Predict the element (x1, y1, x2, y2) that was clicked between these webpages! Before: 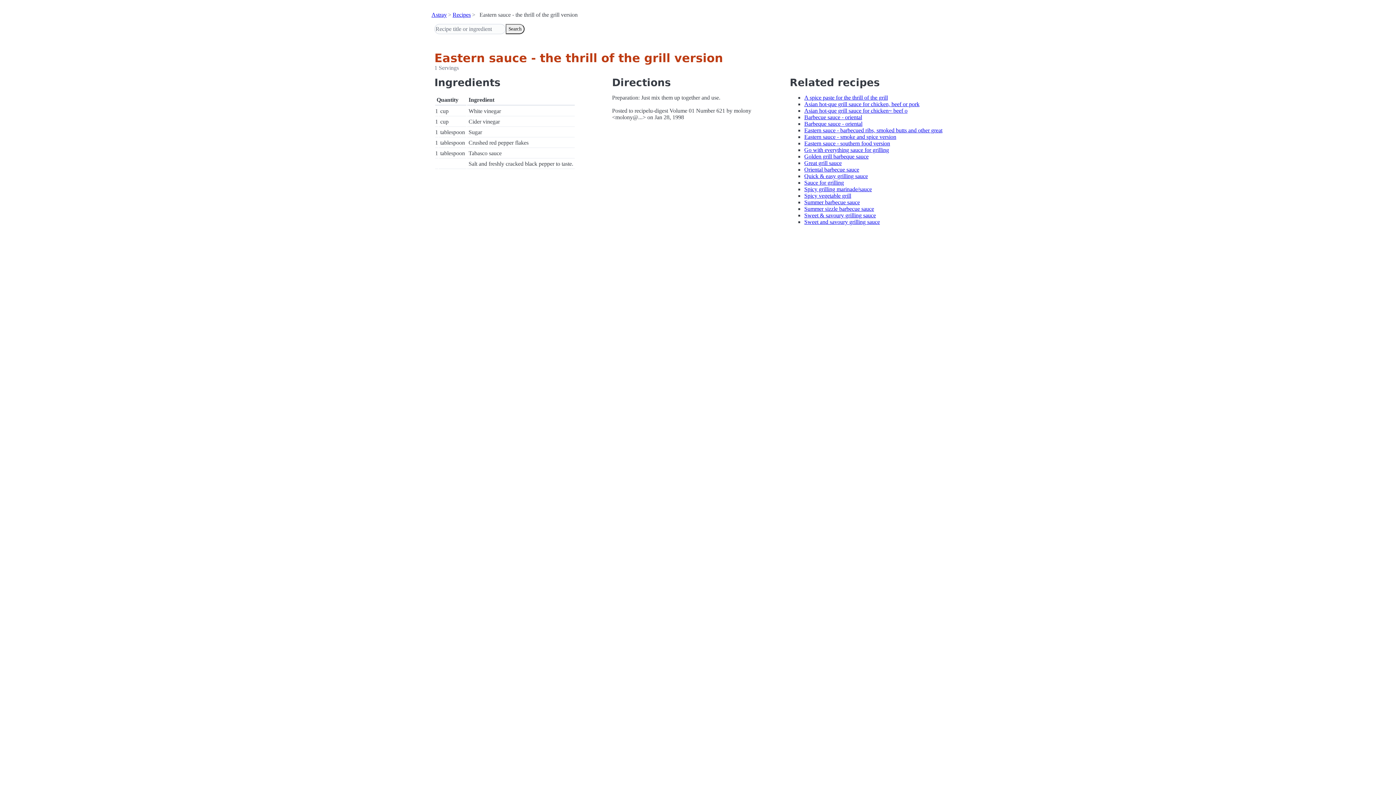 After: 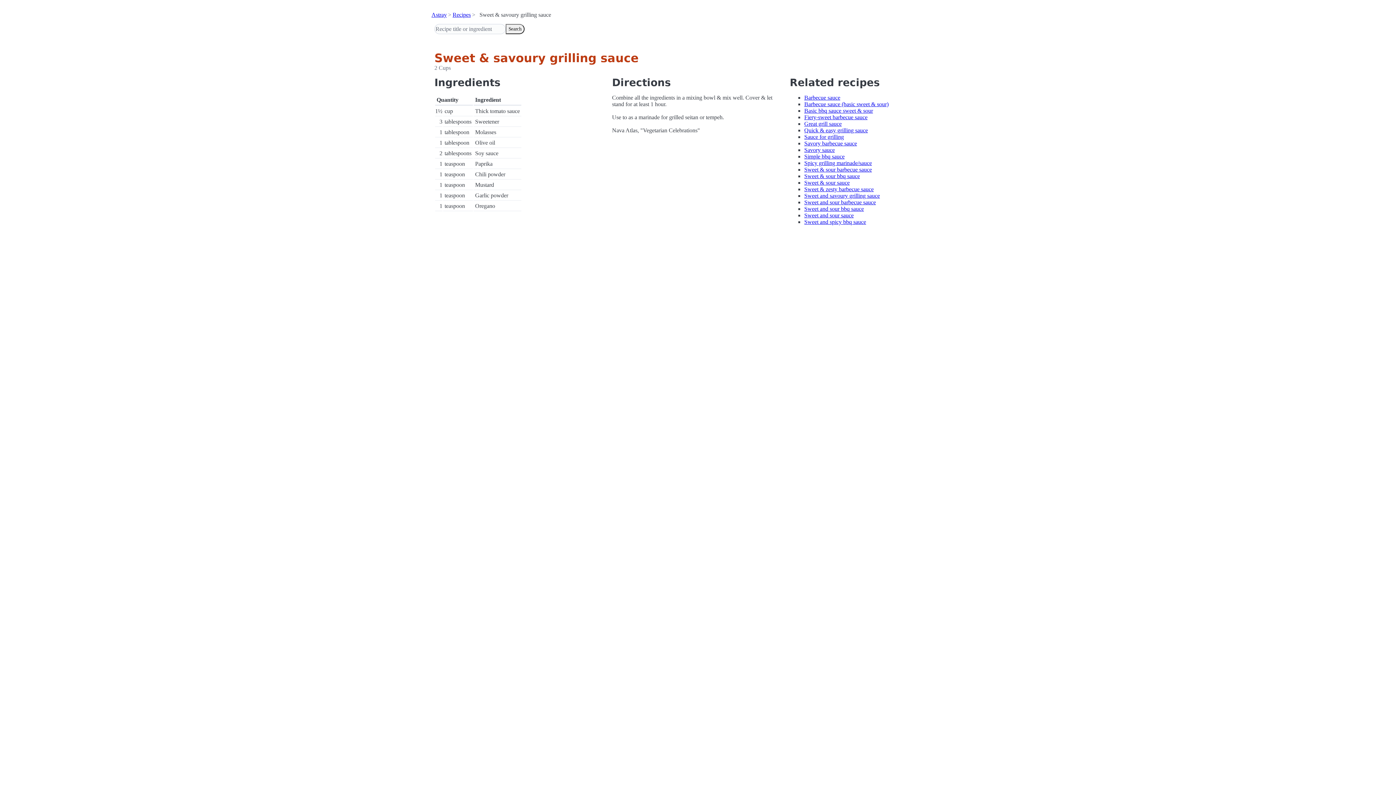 Action: label: Sweet & savoury grilling sauce bbox: (804, 212, 876, 218)